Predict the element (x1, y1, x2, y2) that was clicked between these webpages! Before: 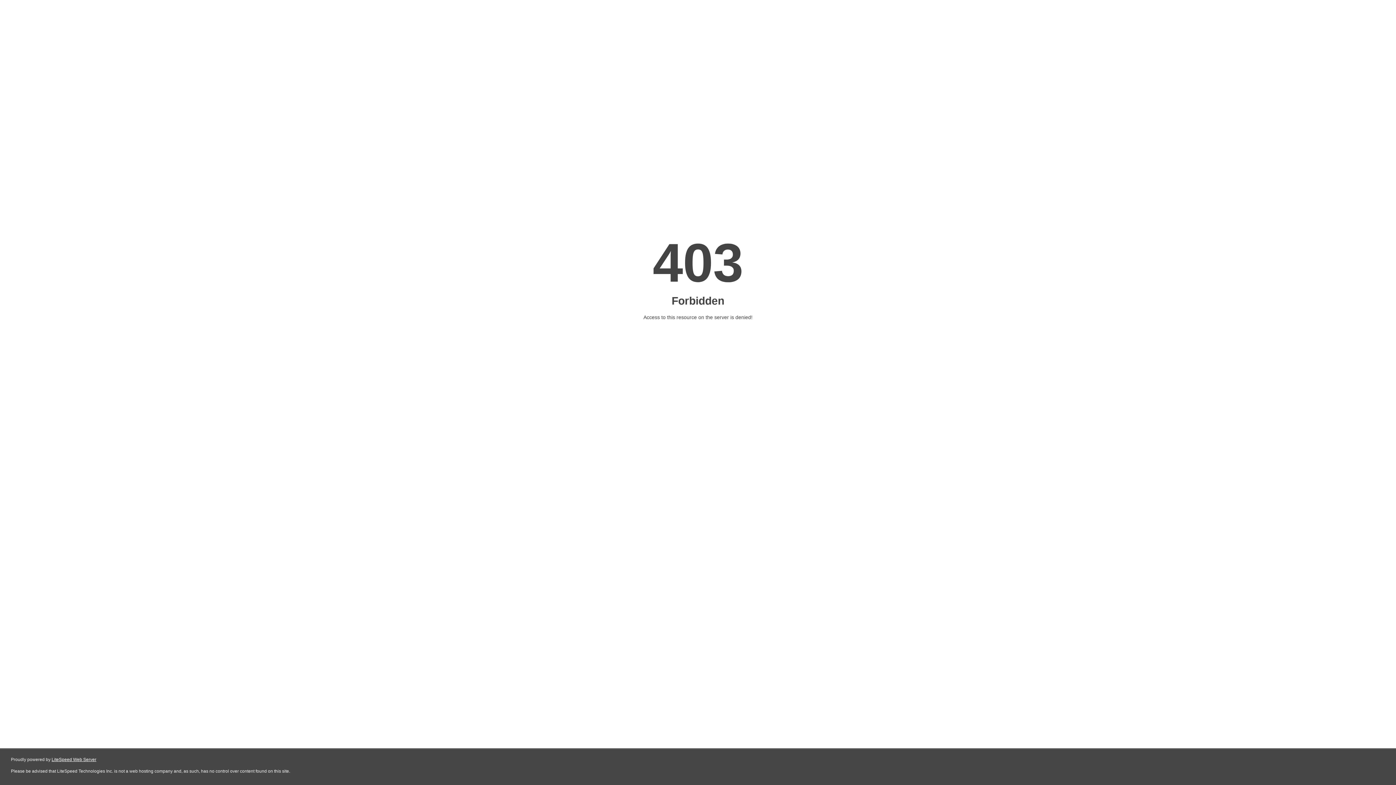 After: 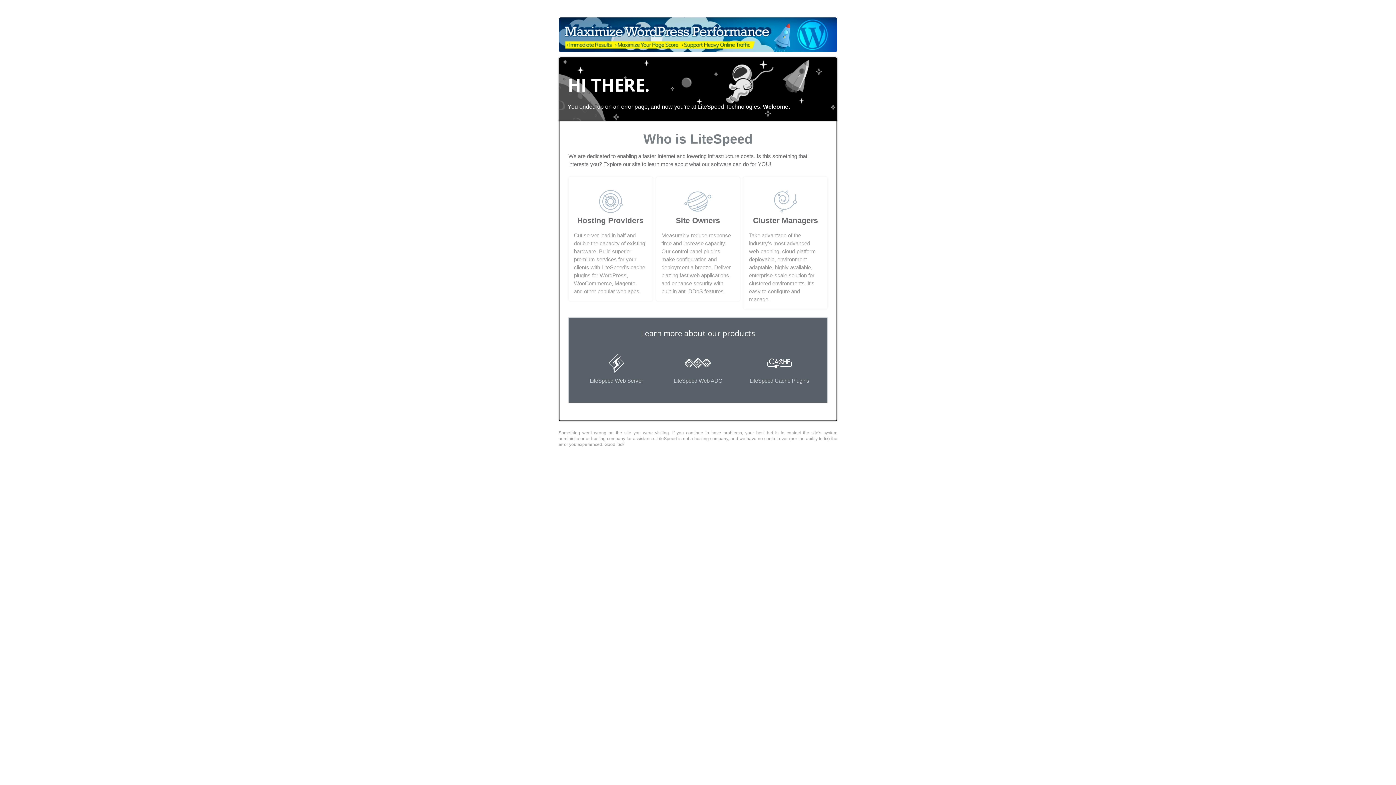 Action: bbox: (51, 757, 96, 762) label: LiteSpeed Web Server